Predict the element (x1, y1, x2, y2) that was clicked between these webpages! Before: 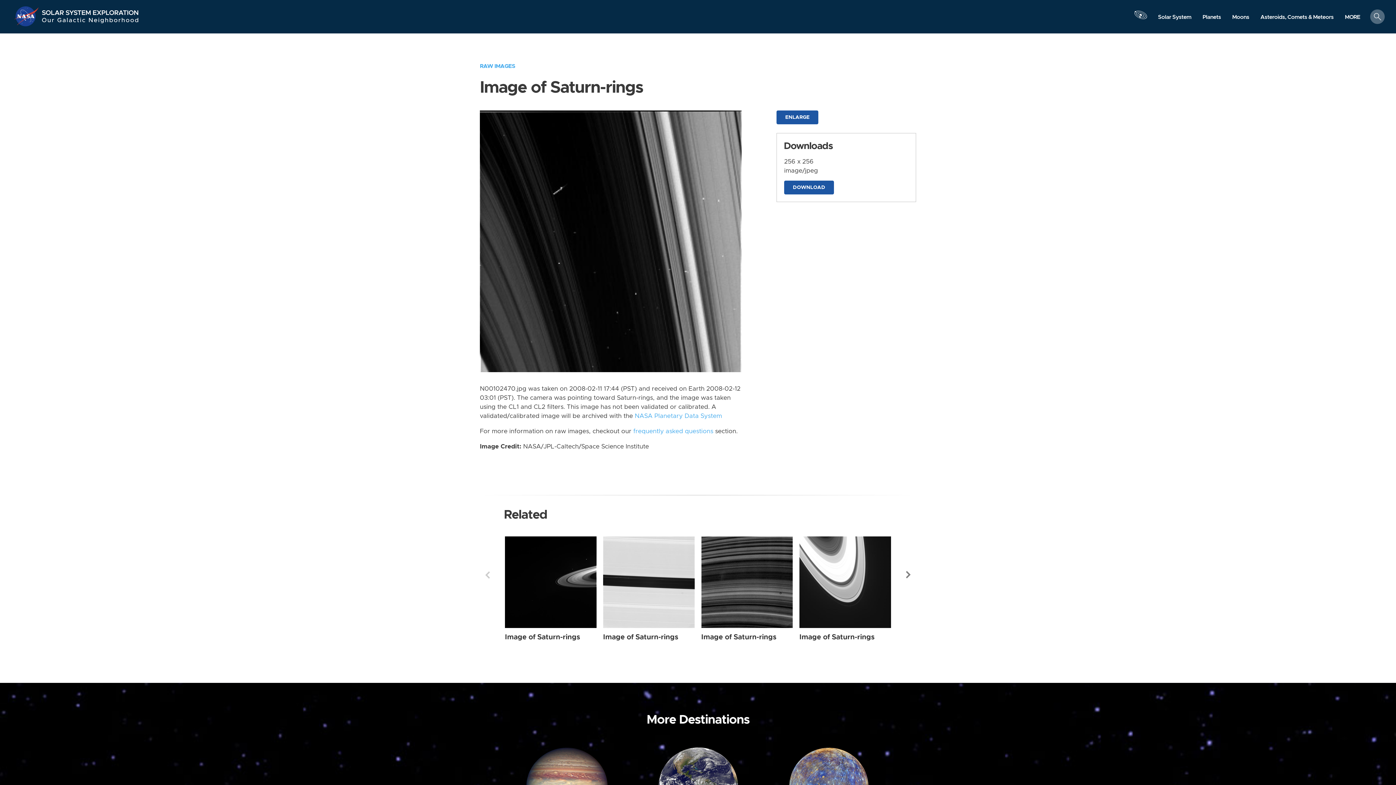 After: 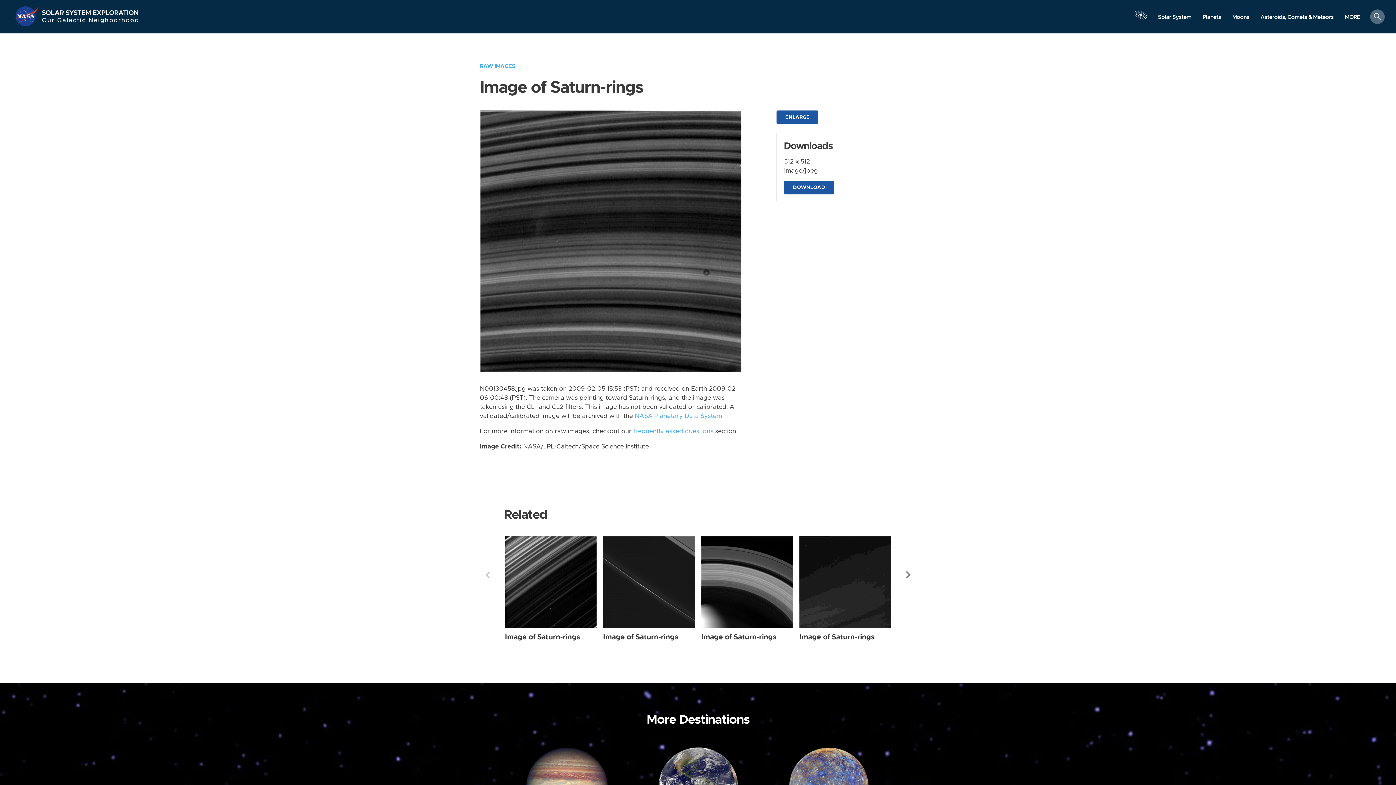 Action: label: Image of Saturn-rings bbox: (701, 633, 776, 640)